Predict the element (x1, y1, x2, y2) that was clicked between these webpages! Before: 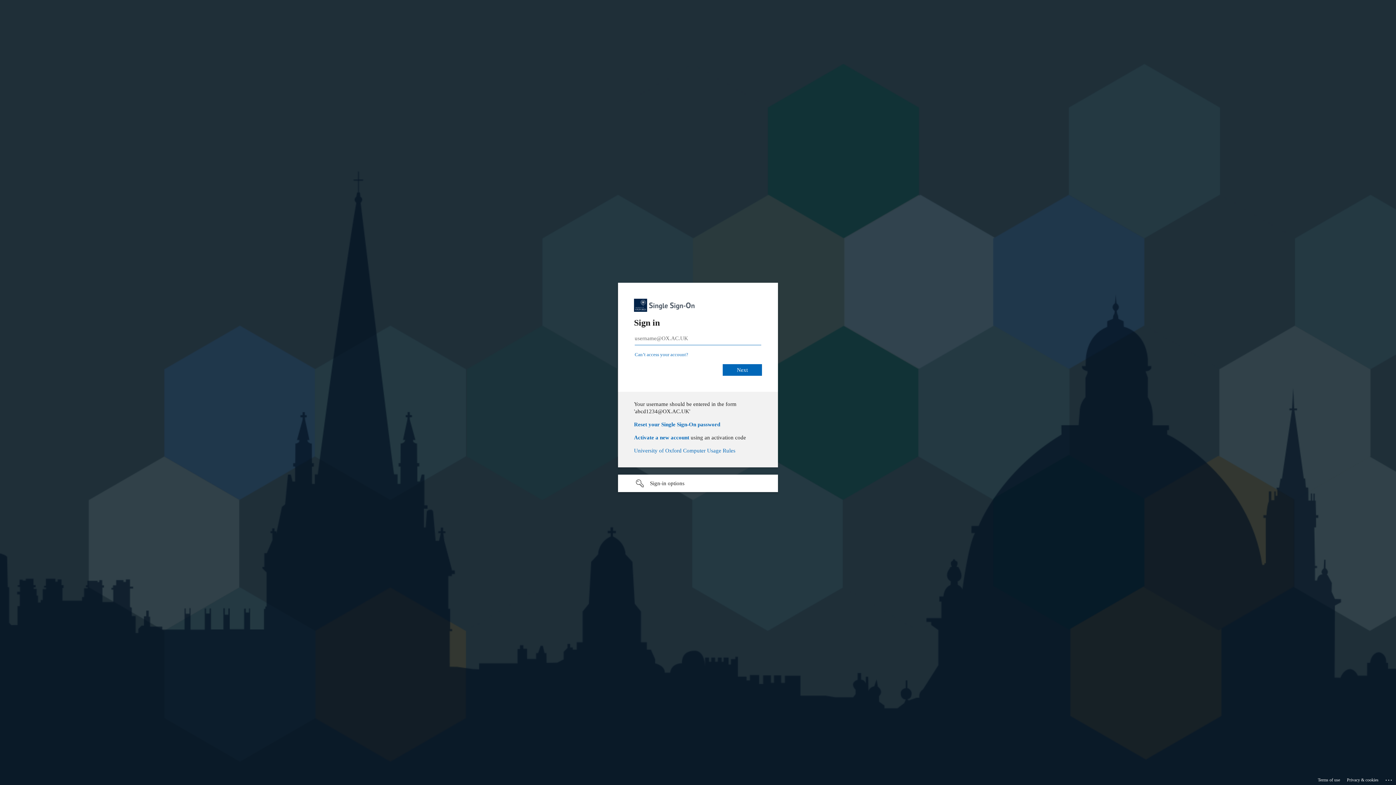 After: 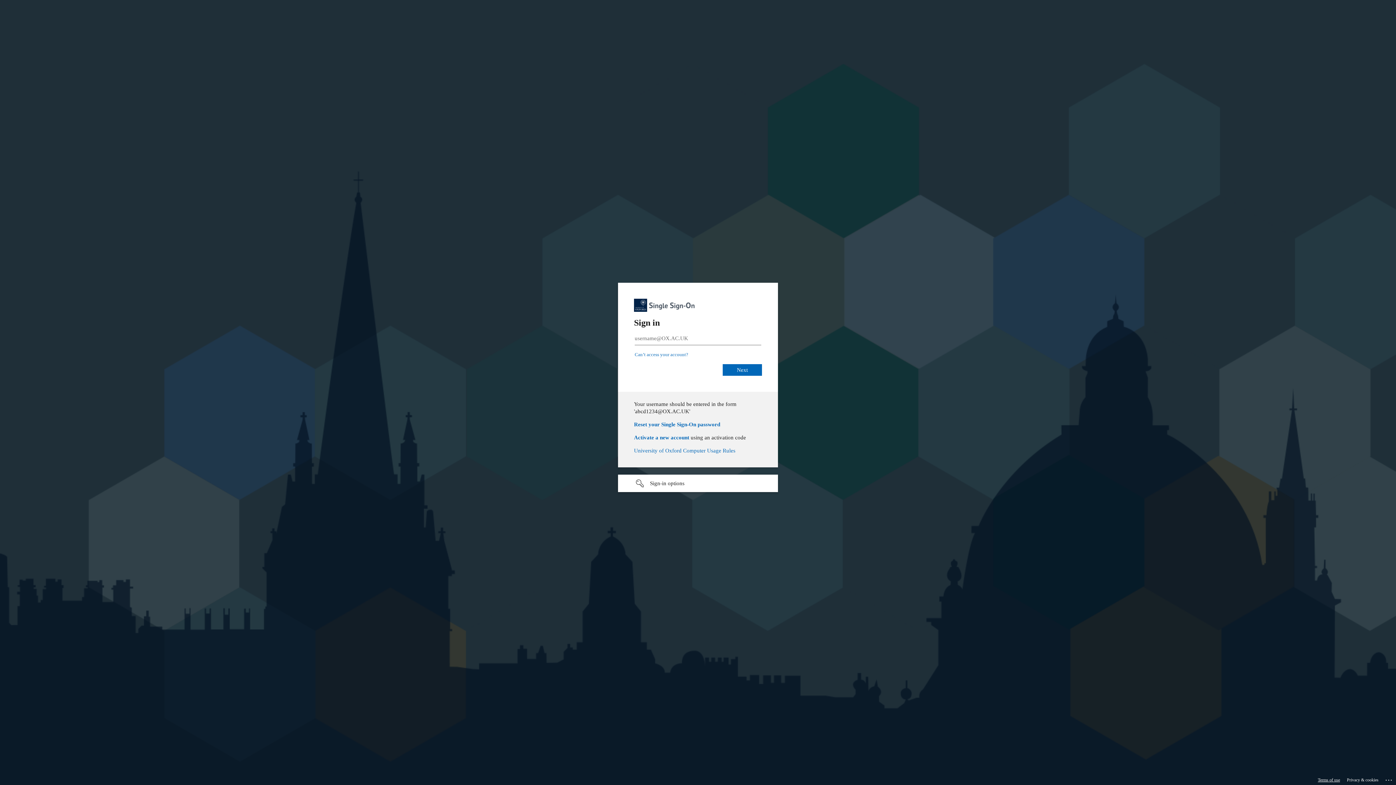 Action: bbox: (1318, 775, 1340, 785) label: Terms of use